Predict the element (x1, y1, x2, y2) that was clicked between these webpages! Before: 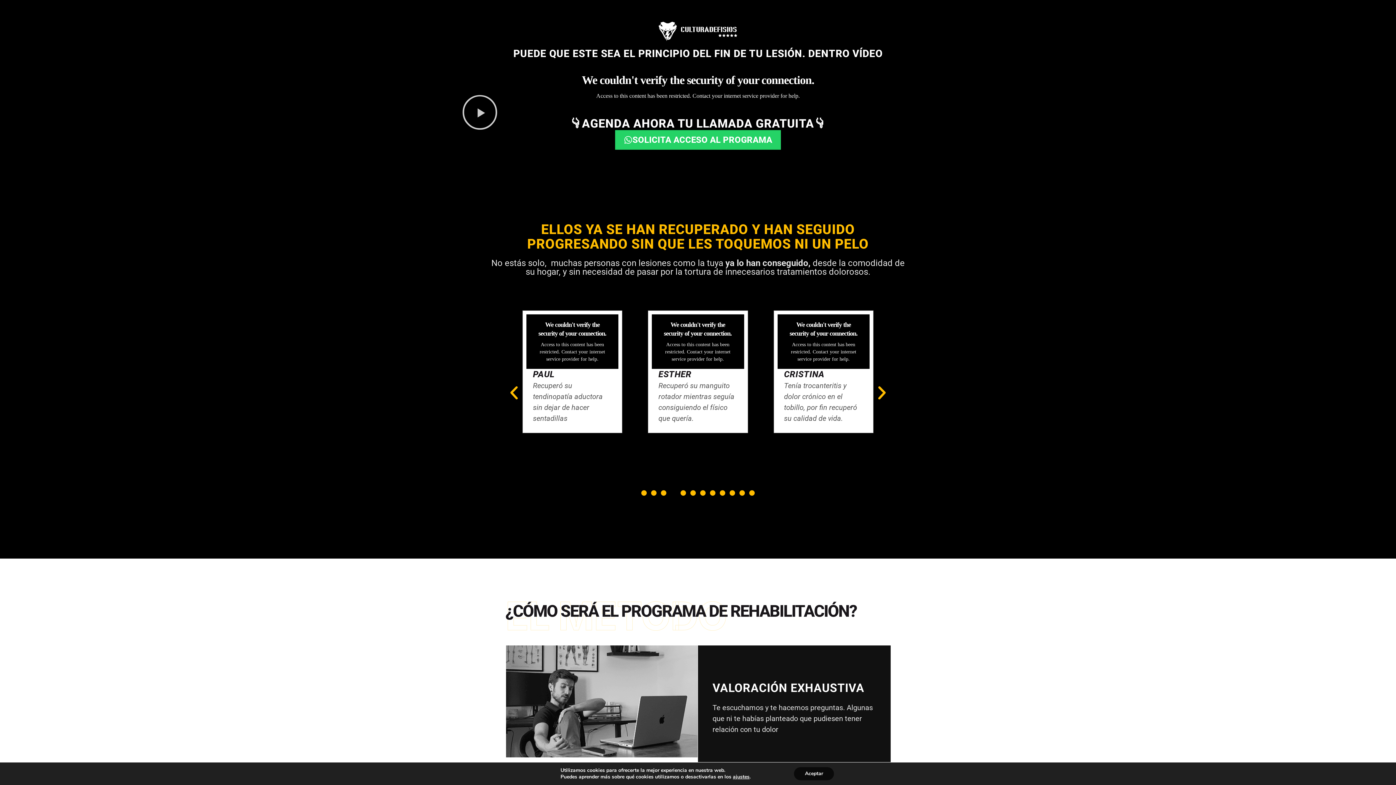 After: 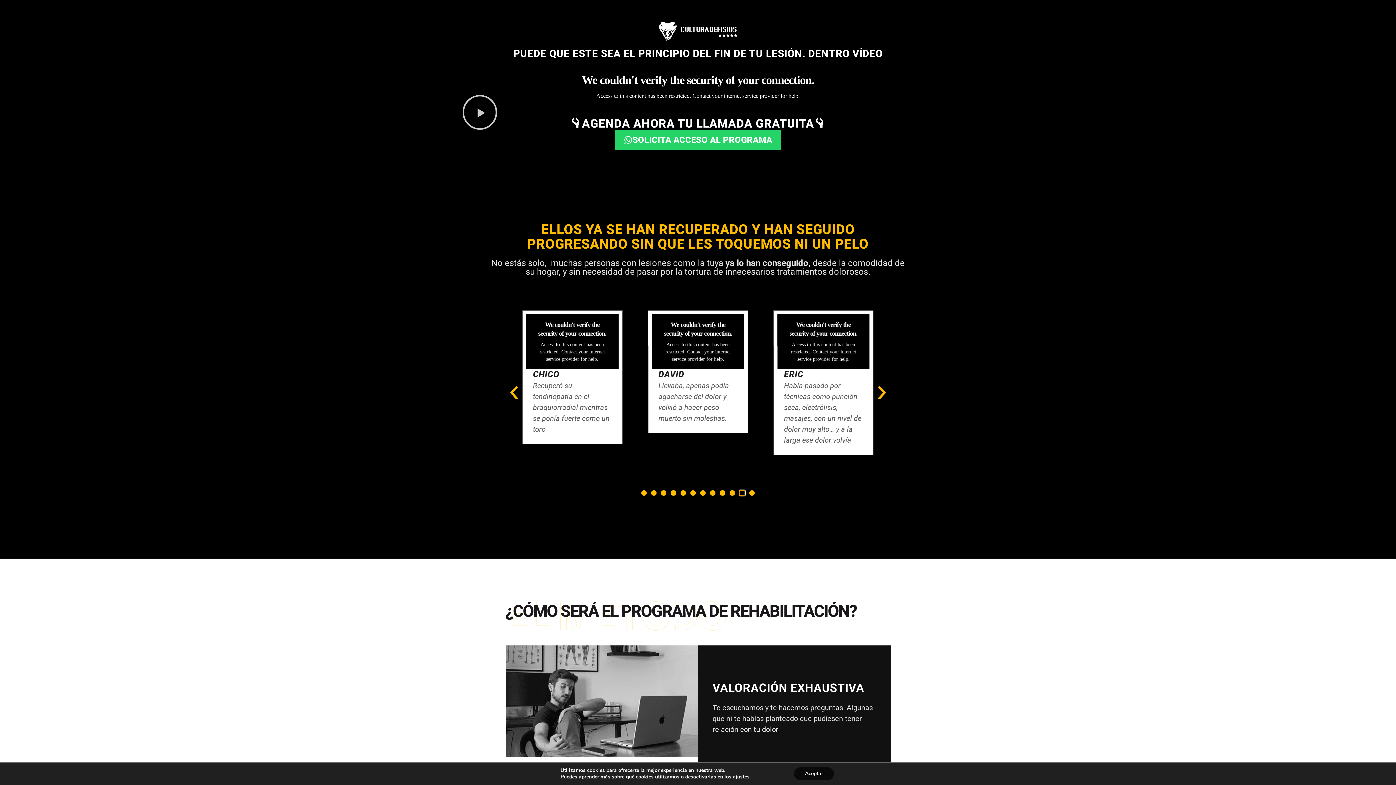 Action: label: Go to slide 11 bbox: (739, 490, 745, 495)